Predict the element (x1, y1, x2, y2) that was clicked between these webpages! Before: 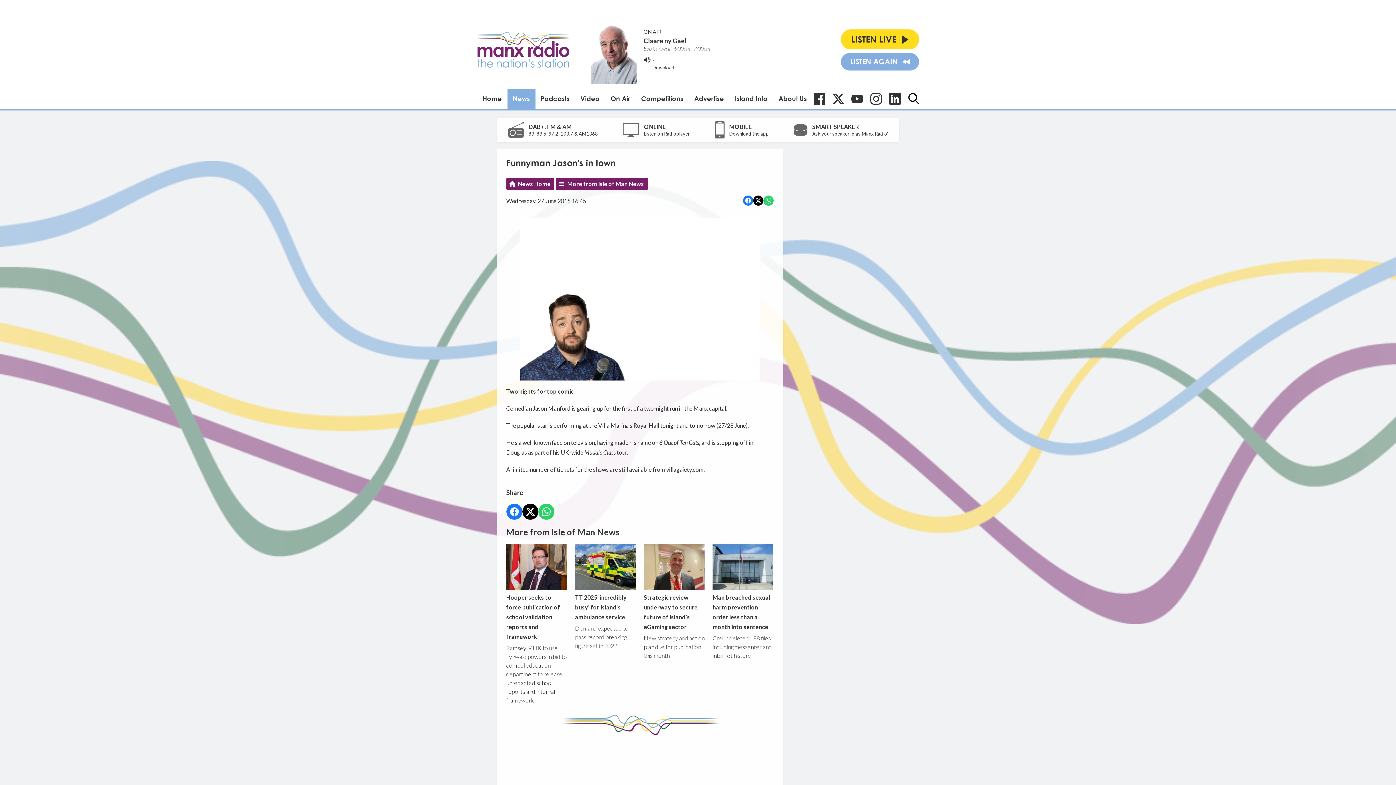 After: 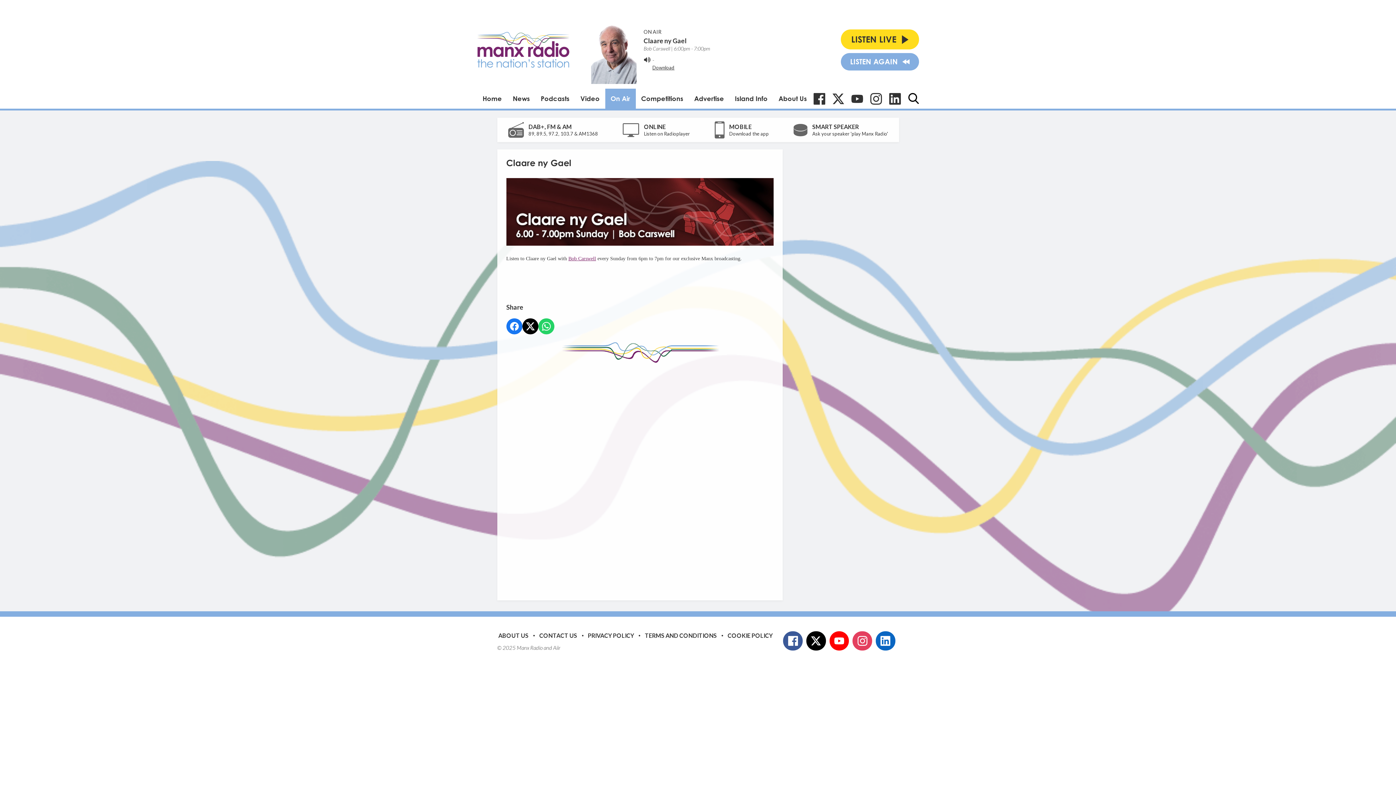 Action: label: Claare ny Gael bbox: (643, 36, 710, 44)